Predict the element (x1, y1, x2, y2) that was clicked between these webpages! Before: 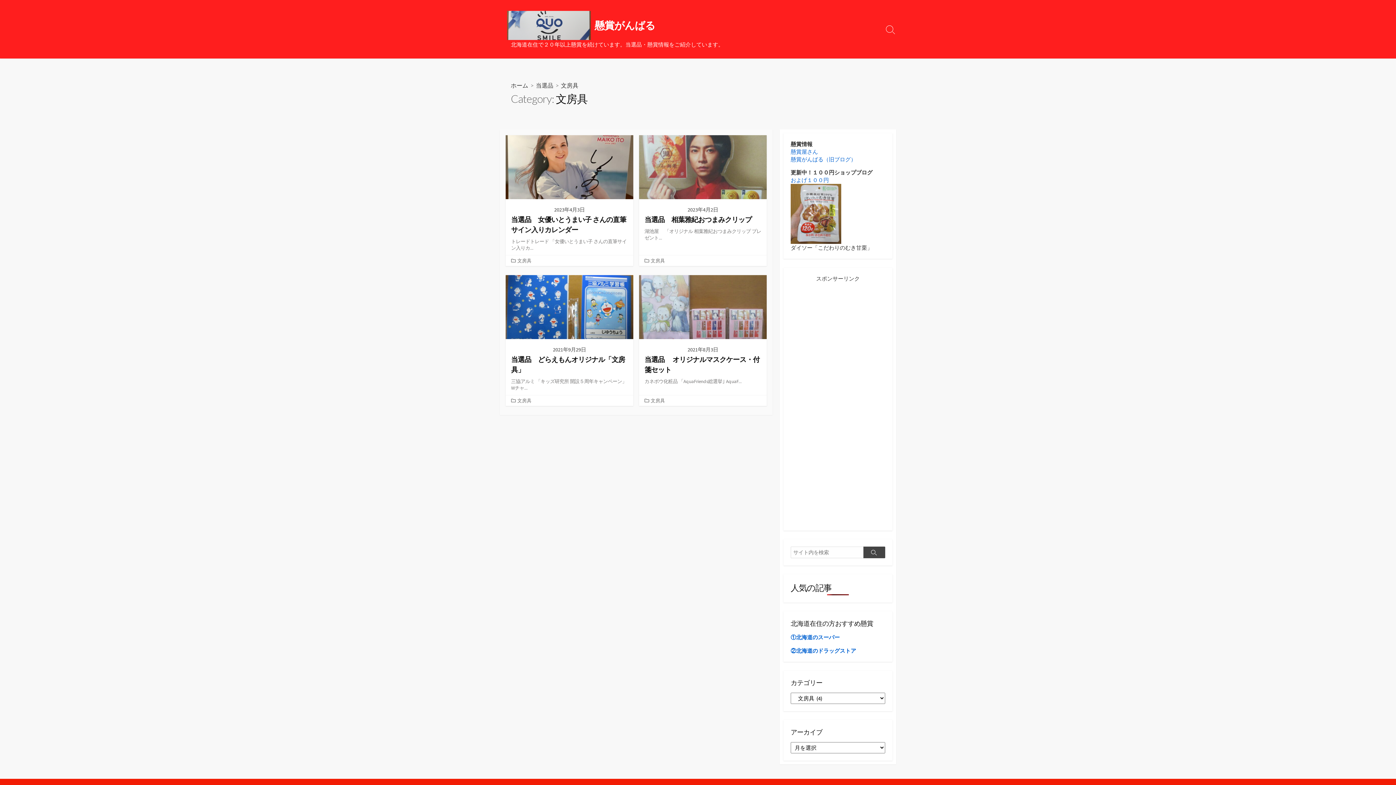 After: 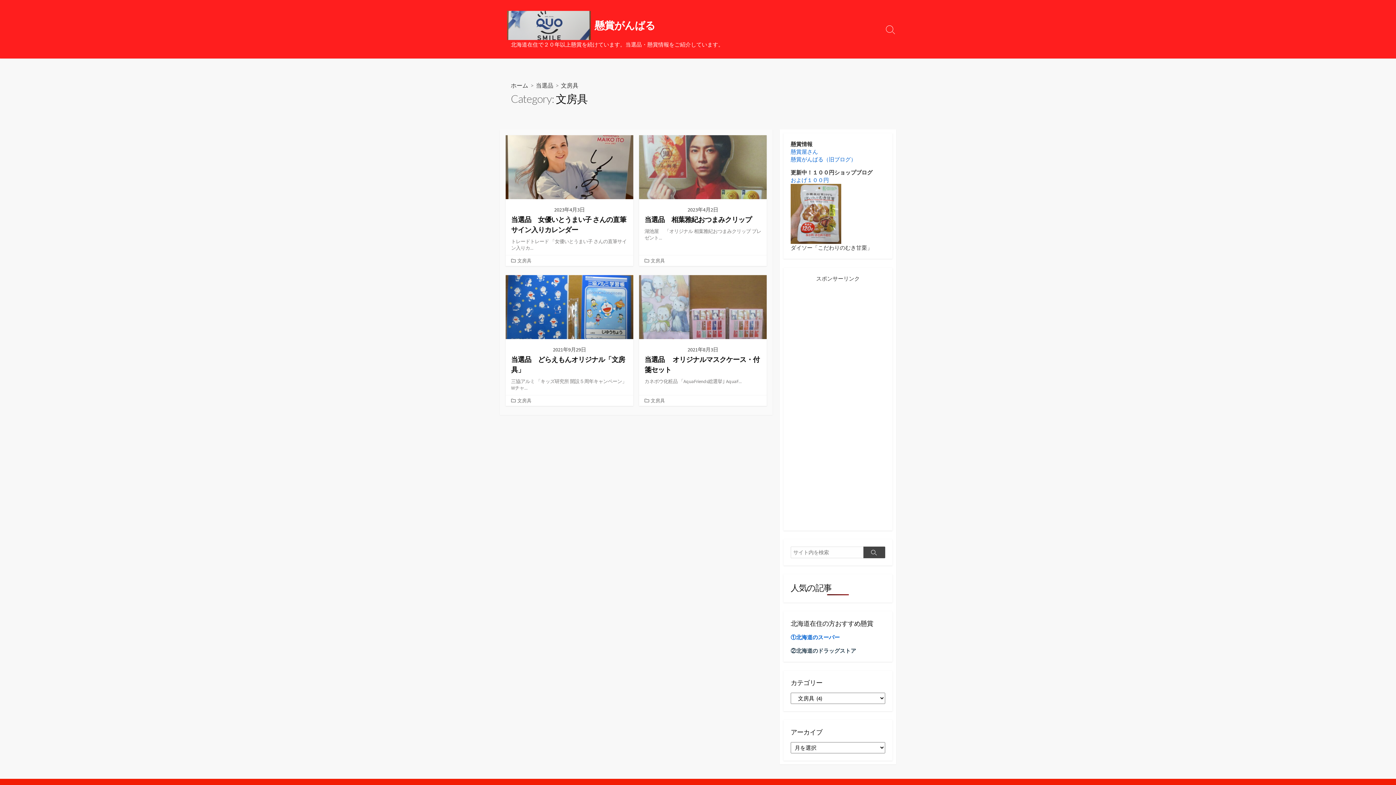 Action: bbox: (790, 647, 856, 654) label: ②北海道のドラッグストア